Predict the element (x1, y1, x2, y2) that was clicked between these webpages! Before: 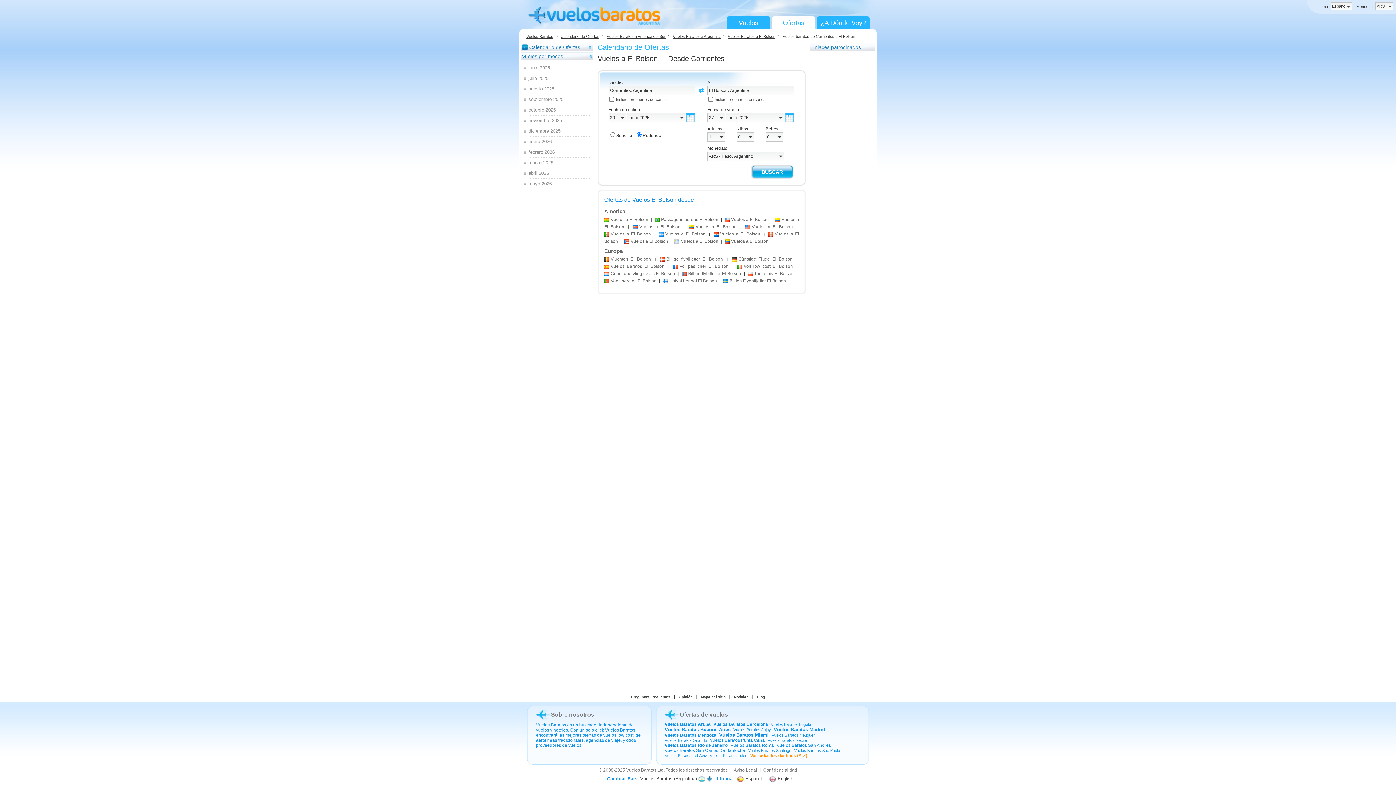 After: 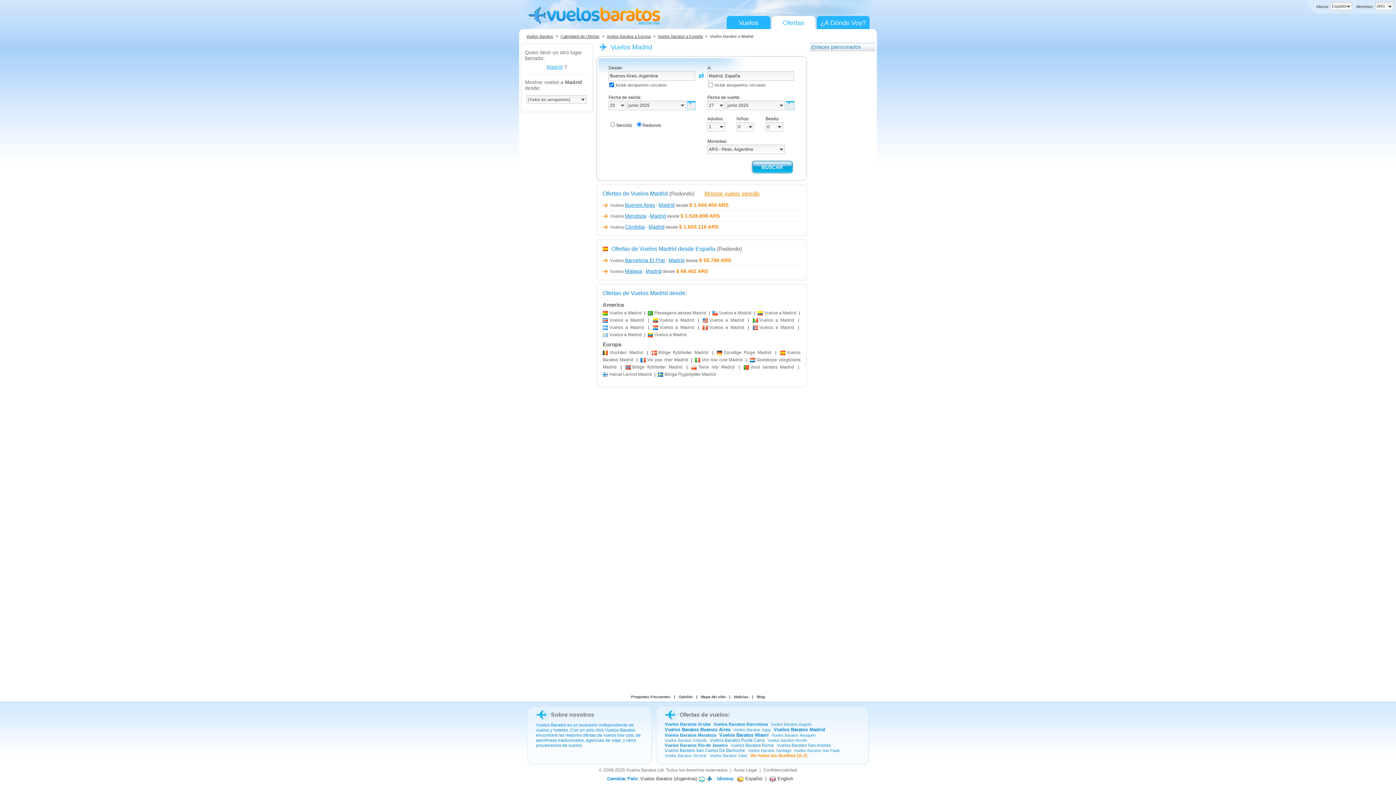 Action: label: Vuelos Baratos Madrid bbox: (774, 727, 825, 732)